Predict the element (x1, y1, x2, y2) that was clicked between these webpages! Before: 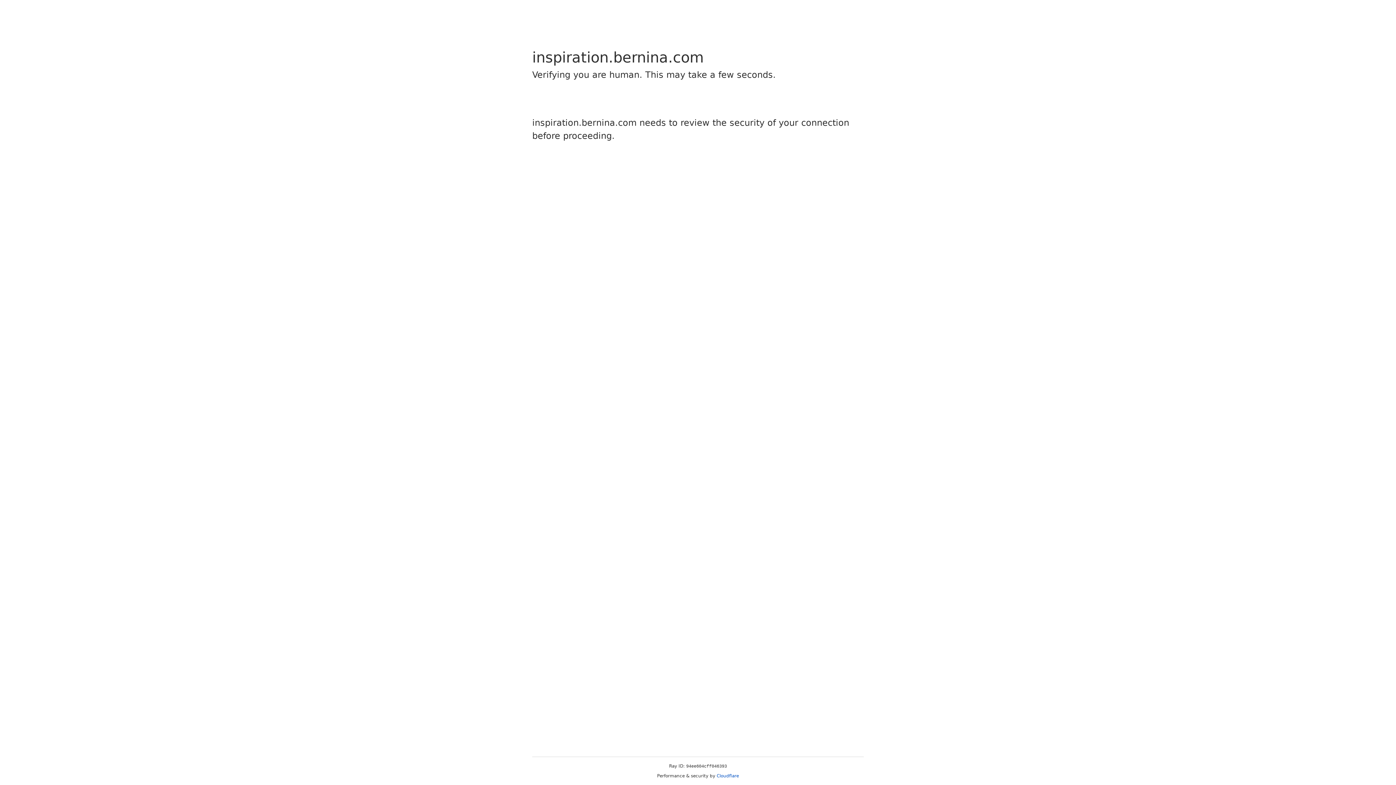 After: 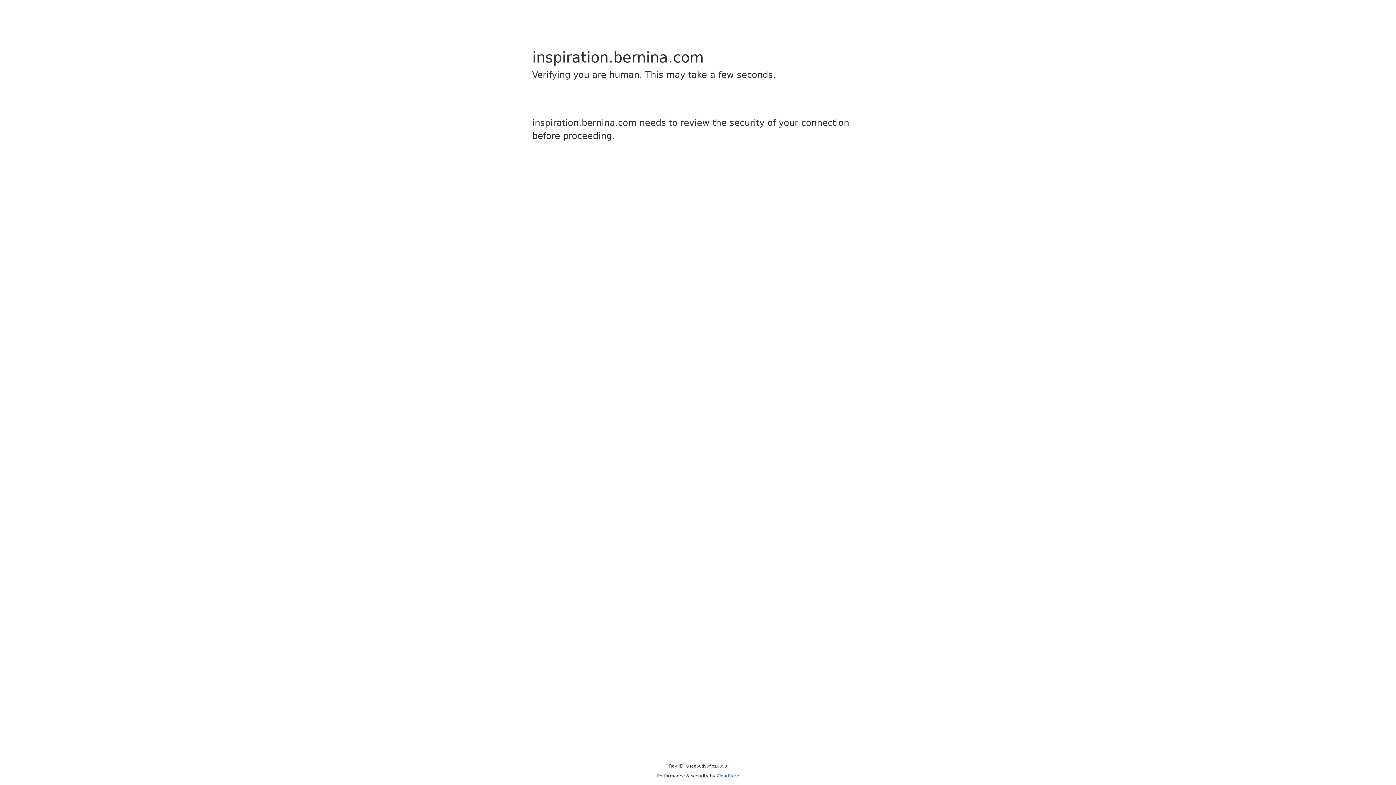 Action: bbox: (716, 773, 739, 778) label: Cloudflare